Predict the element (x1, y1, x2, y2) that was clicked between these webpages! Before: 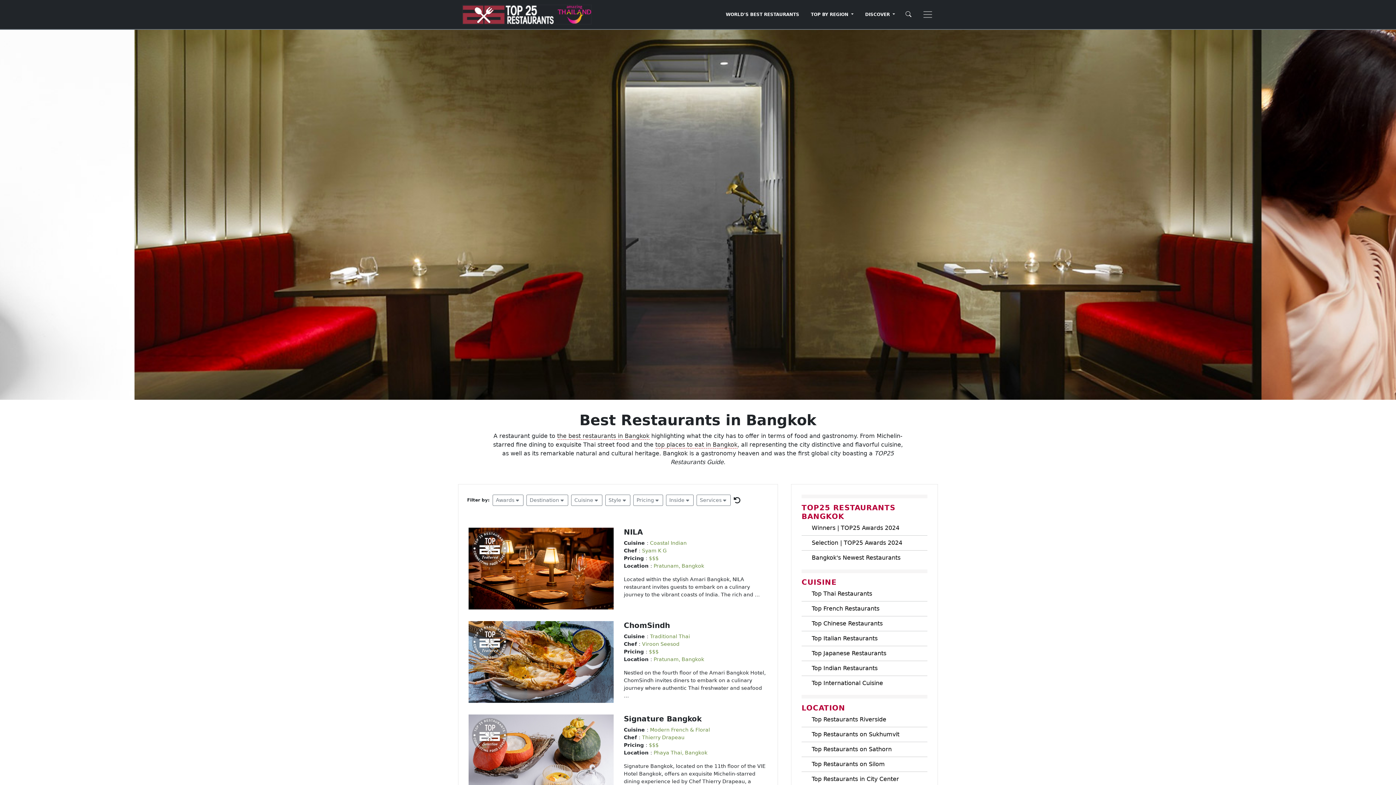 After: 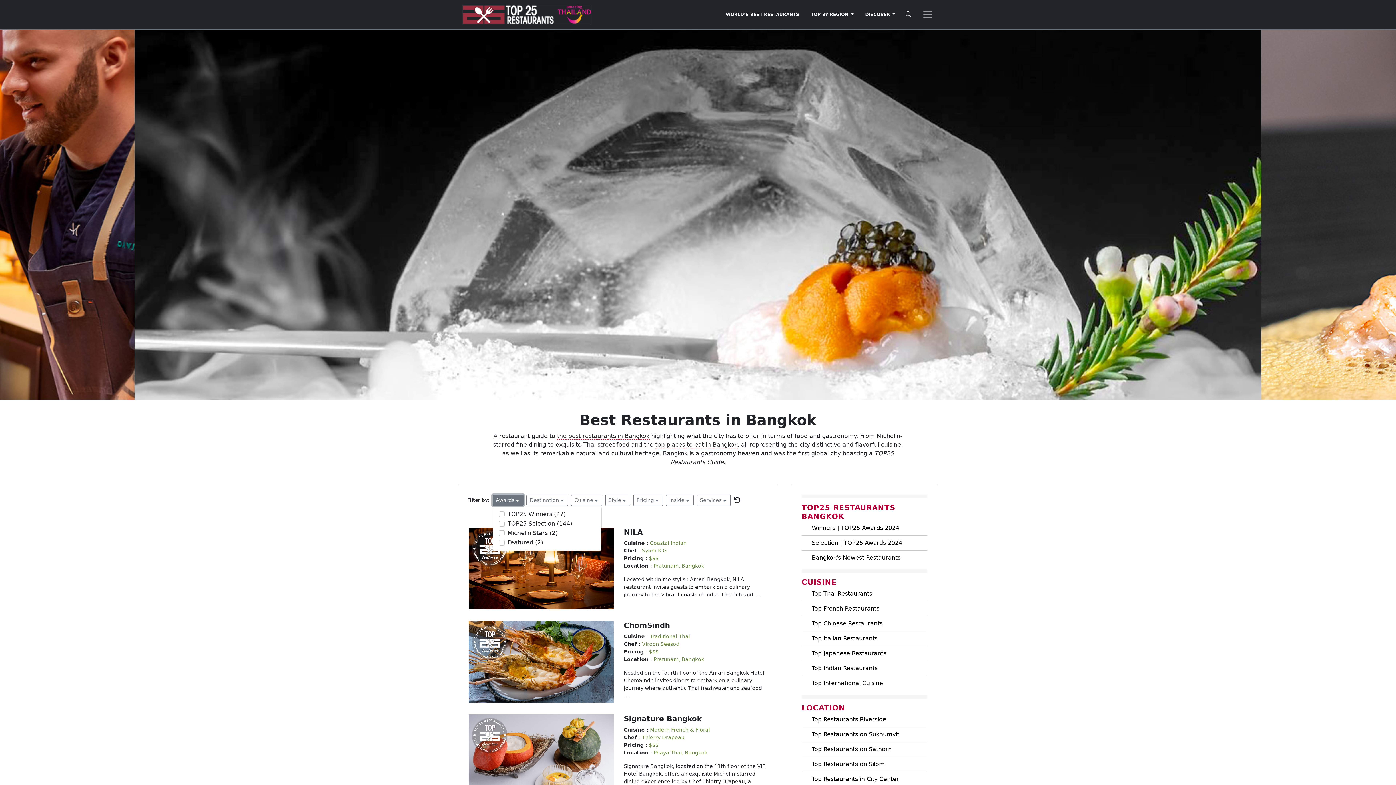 Action: label: Awards bbox: (492, 494, 523, 506)